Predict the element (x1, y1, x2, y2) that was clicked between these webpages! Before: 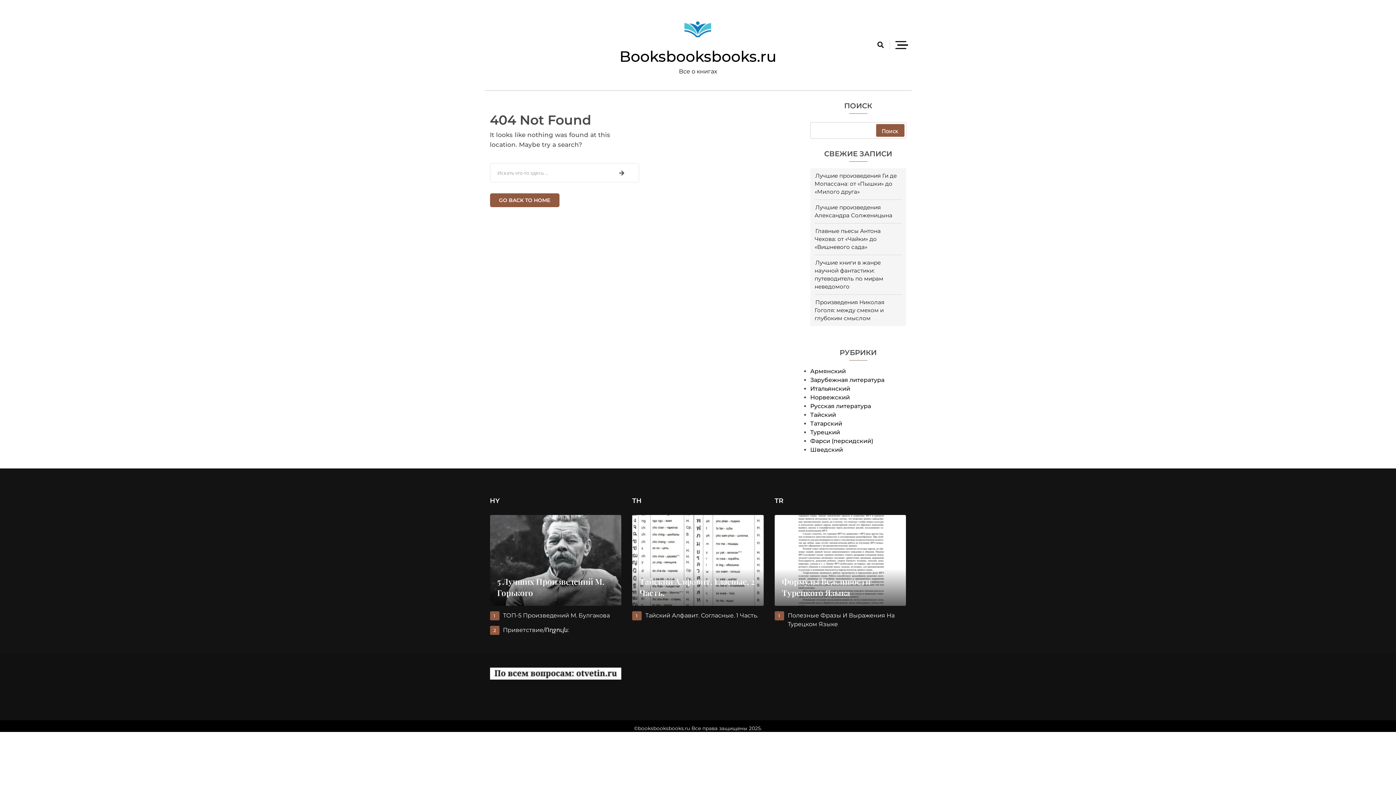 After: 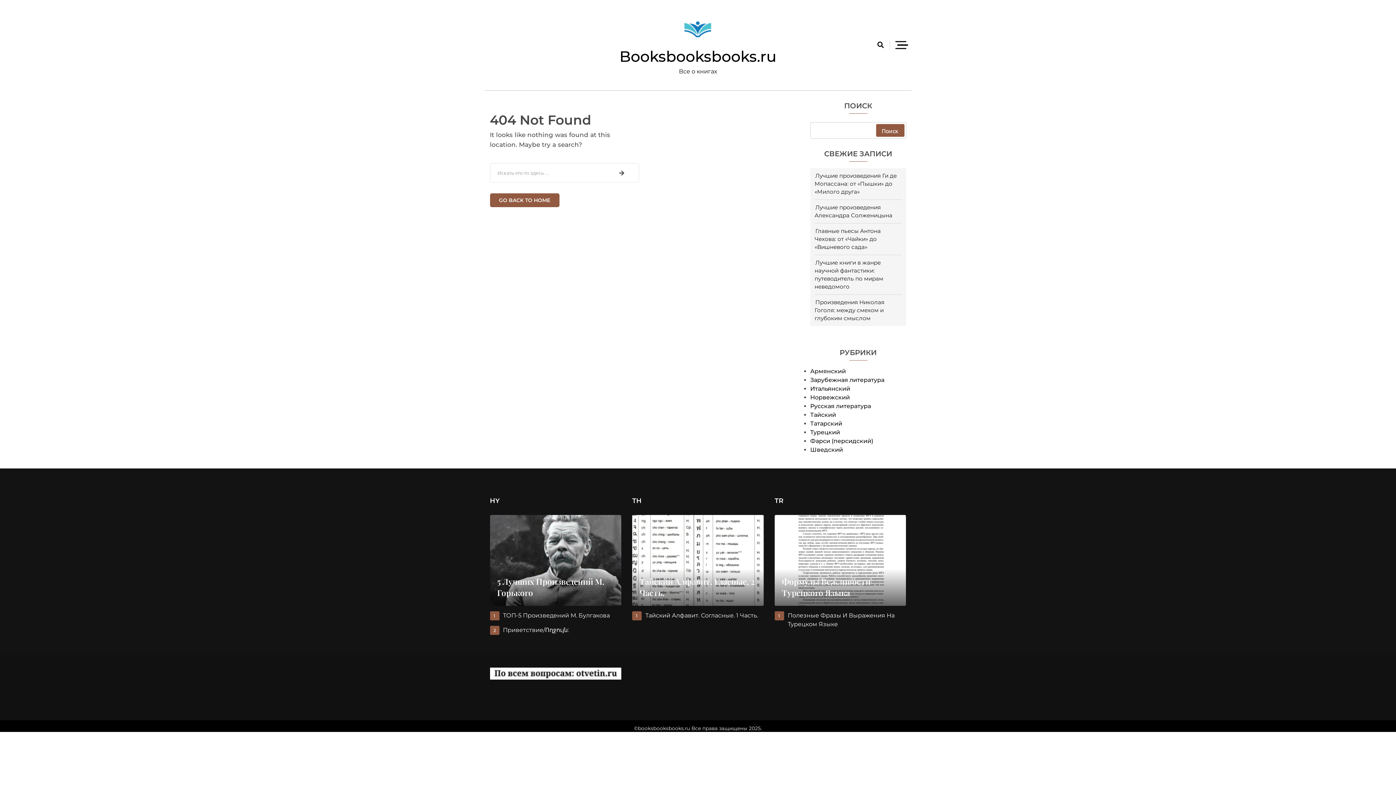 Action: label: Поиск bbox: (876, 124, 904, 136)